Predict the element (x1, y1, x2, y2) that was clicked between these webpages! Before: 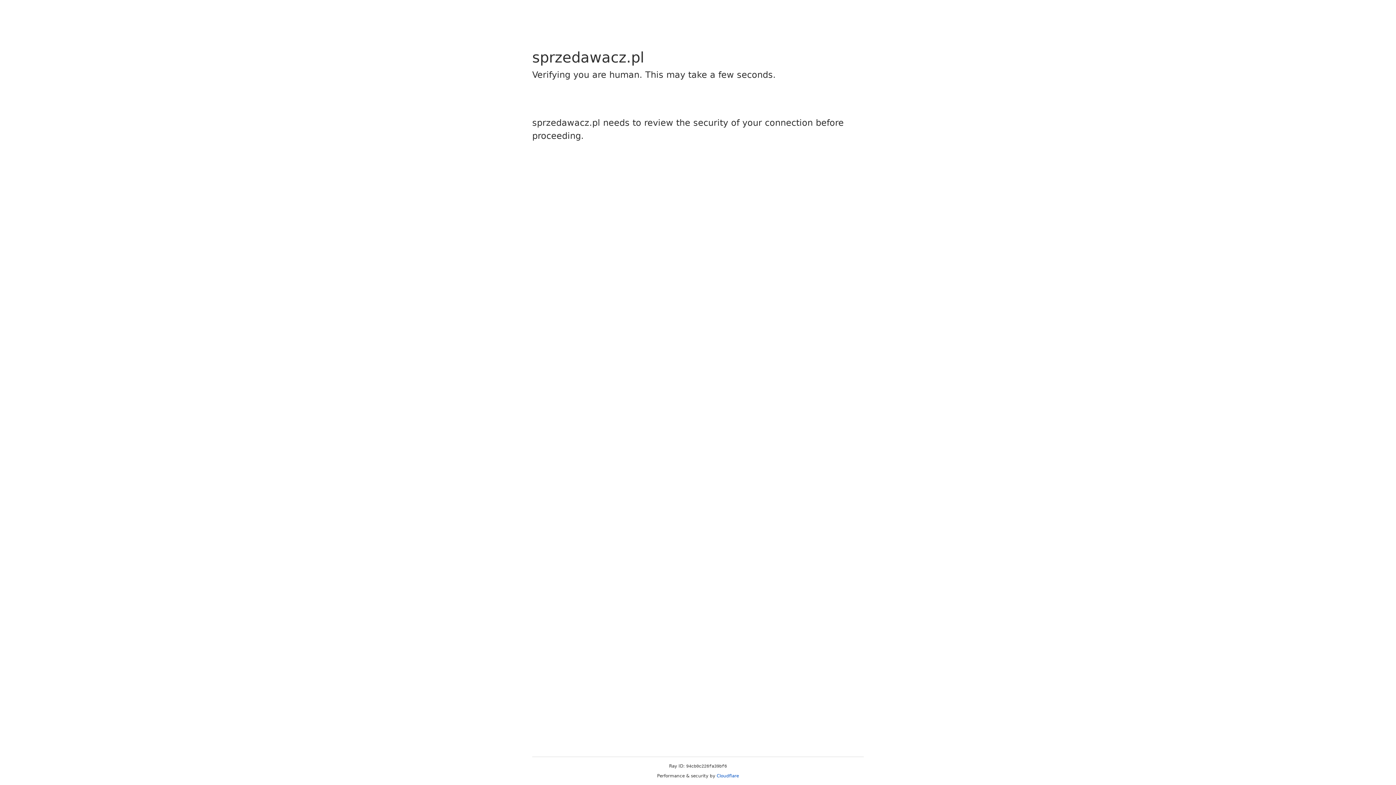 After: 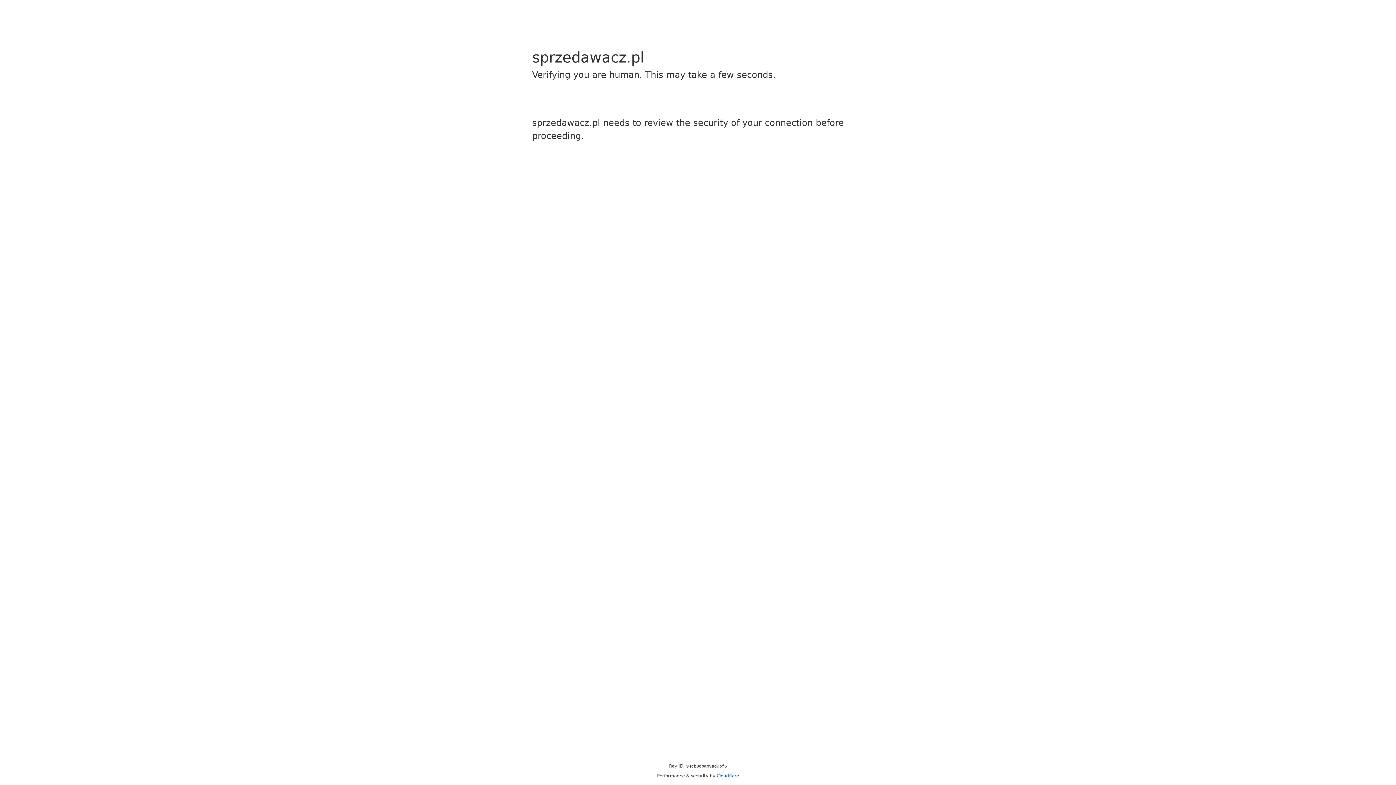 Action: label: Cloudflare bbox: (716, 773, 739, 778)